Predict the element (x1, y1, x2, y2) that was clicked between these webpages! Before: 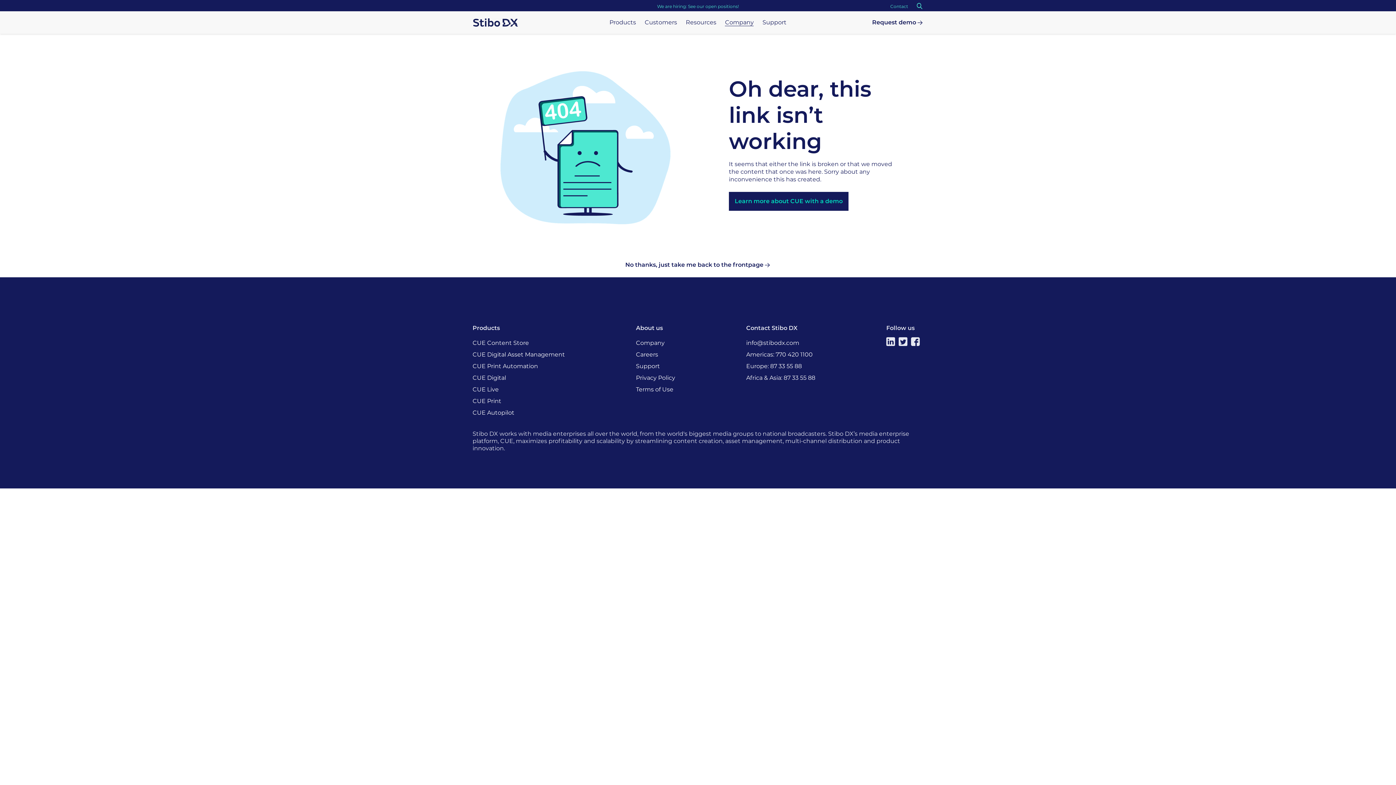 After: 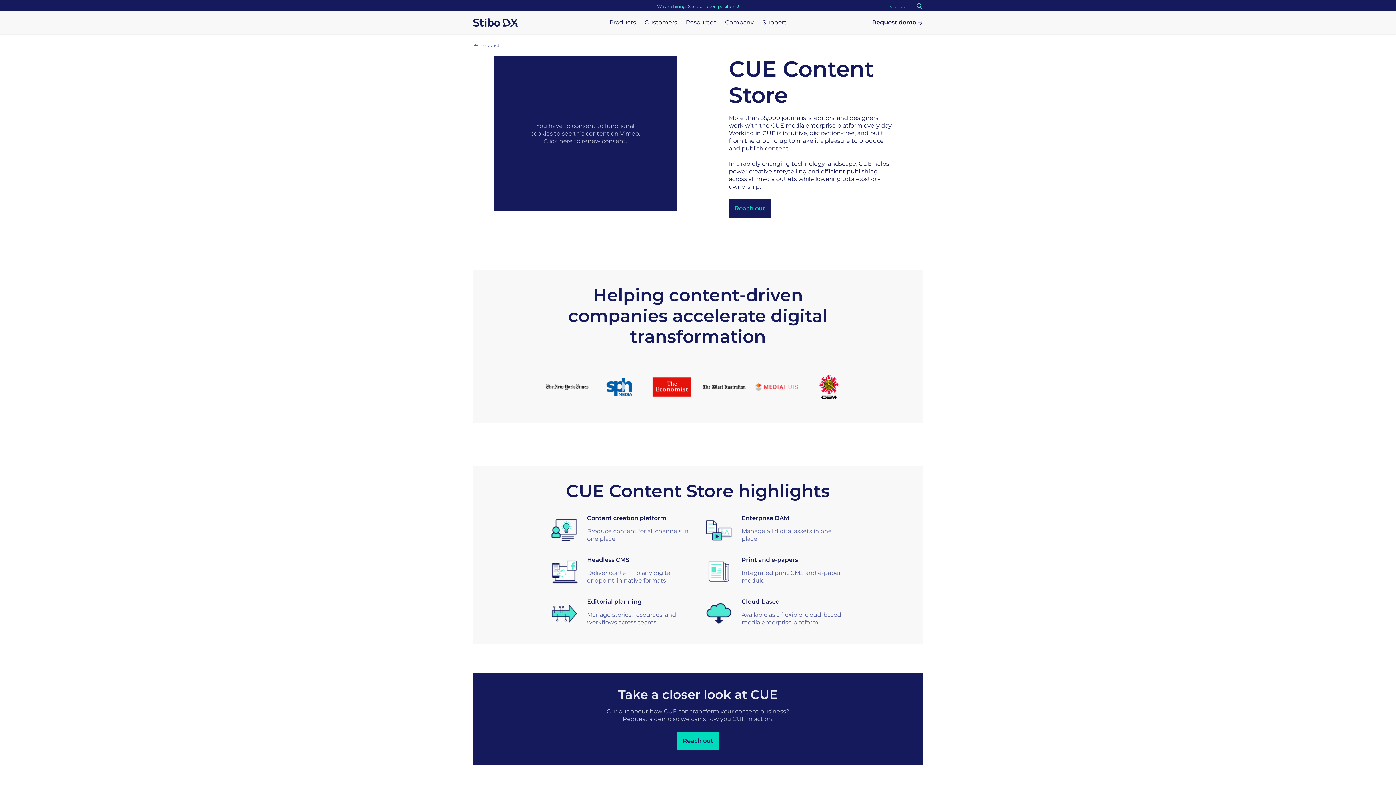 Action: bbox: (472, 339, 529, 346) label: CUE Content Store